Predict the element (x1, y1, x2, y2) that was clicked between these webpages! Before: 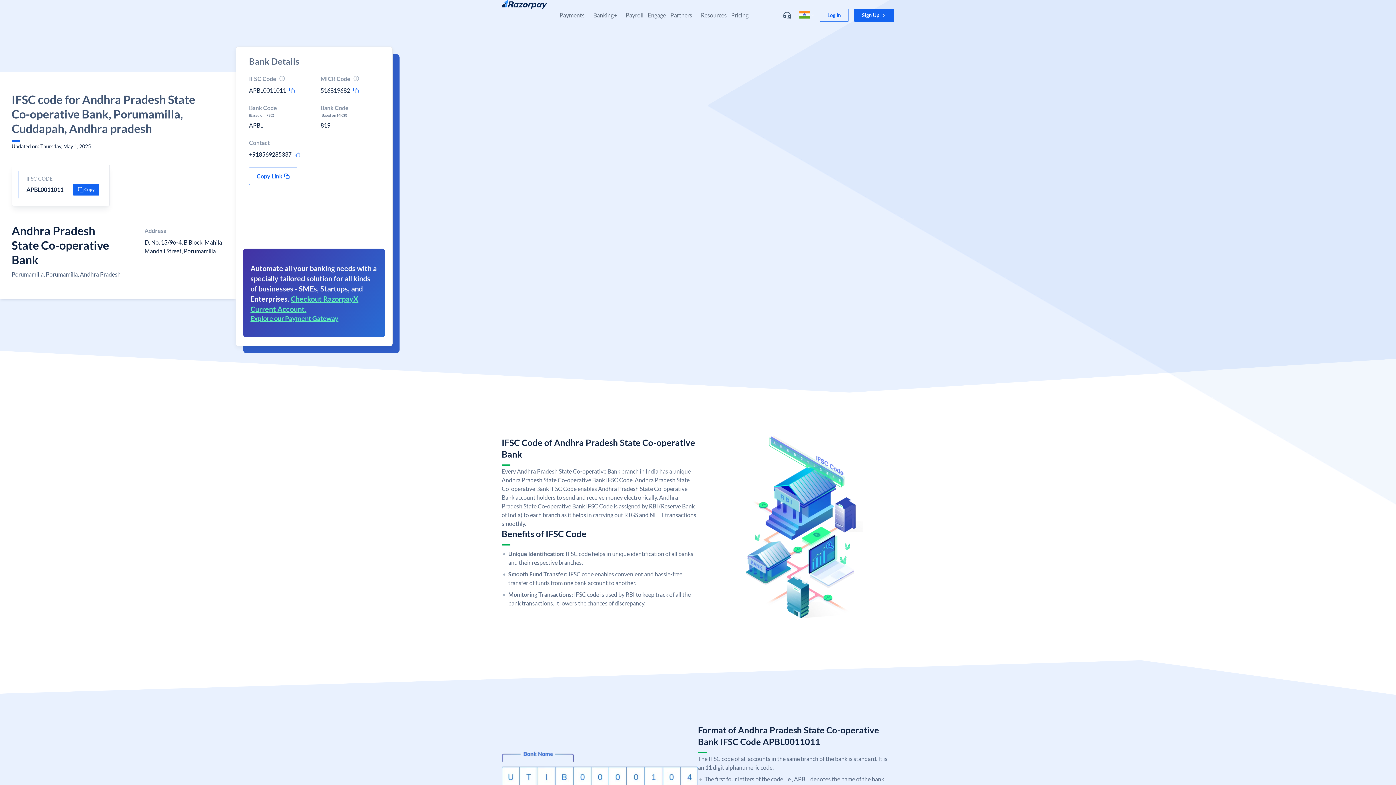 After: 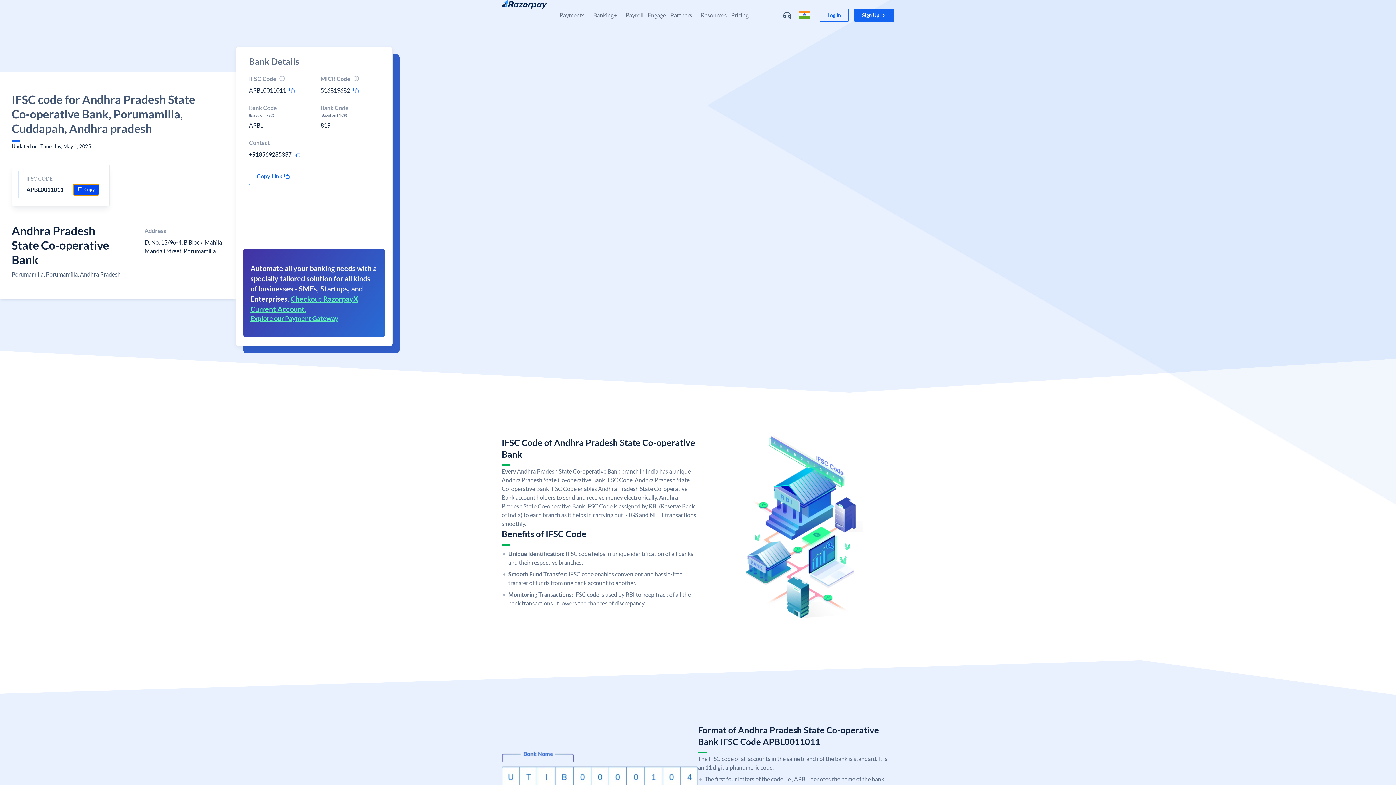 Action: bbox: (73, 184, 99, 195) label: Copy